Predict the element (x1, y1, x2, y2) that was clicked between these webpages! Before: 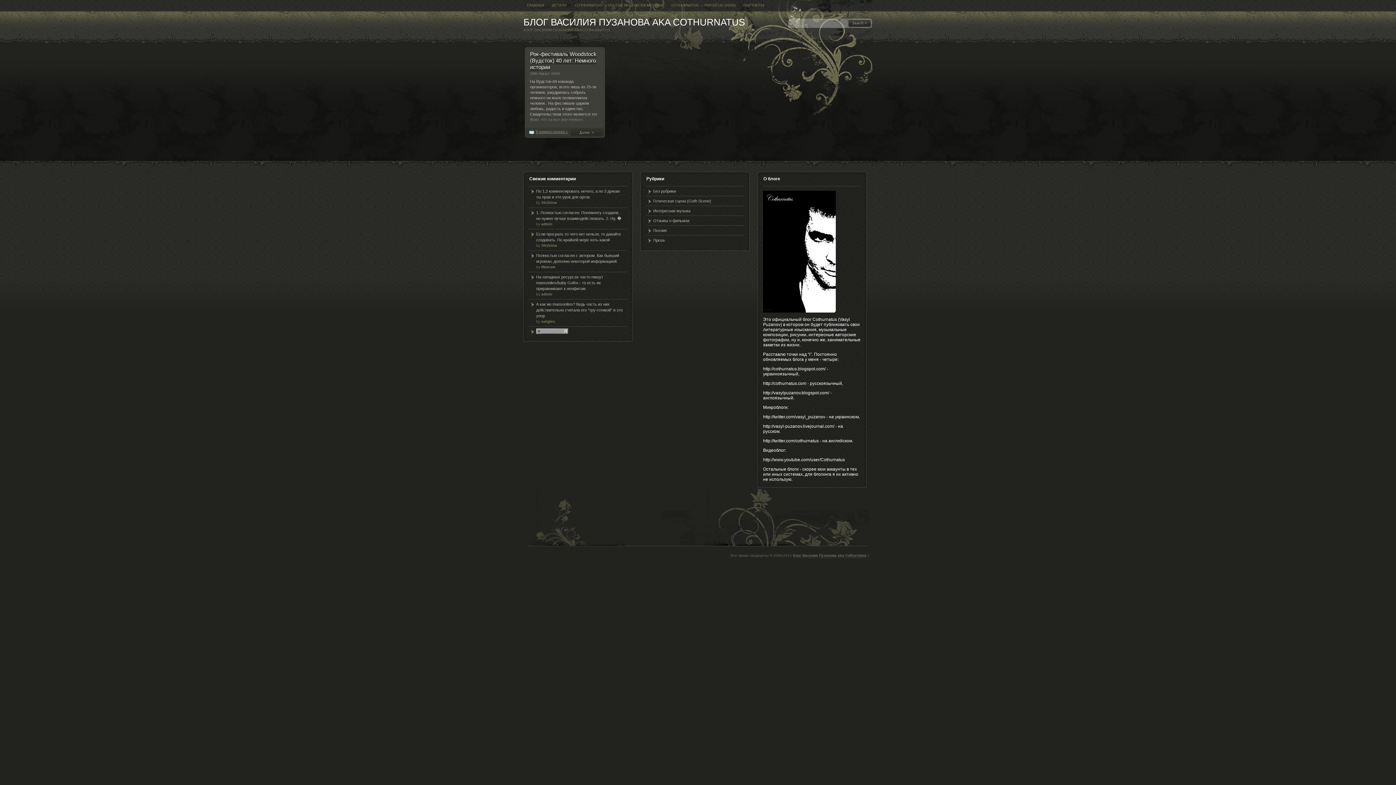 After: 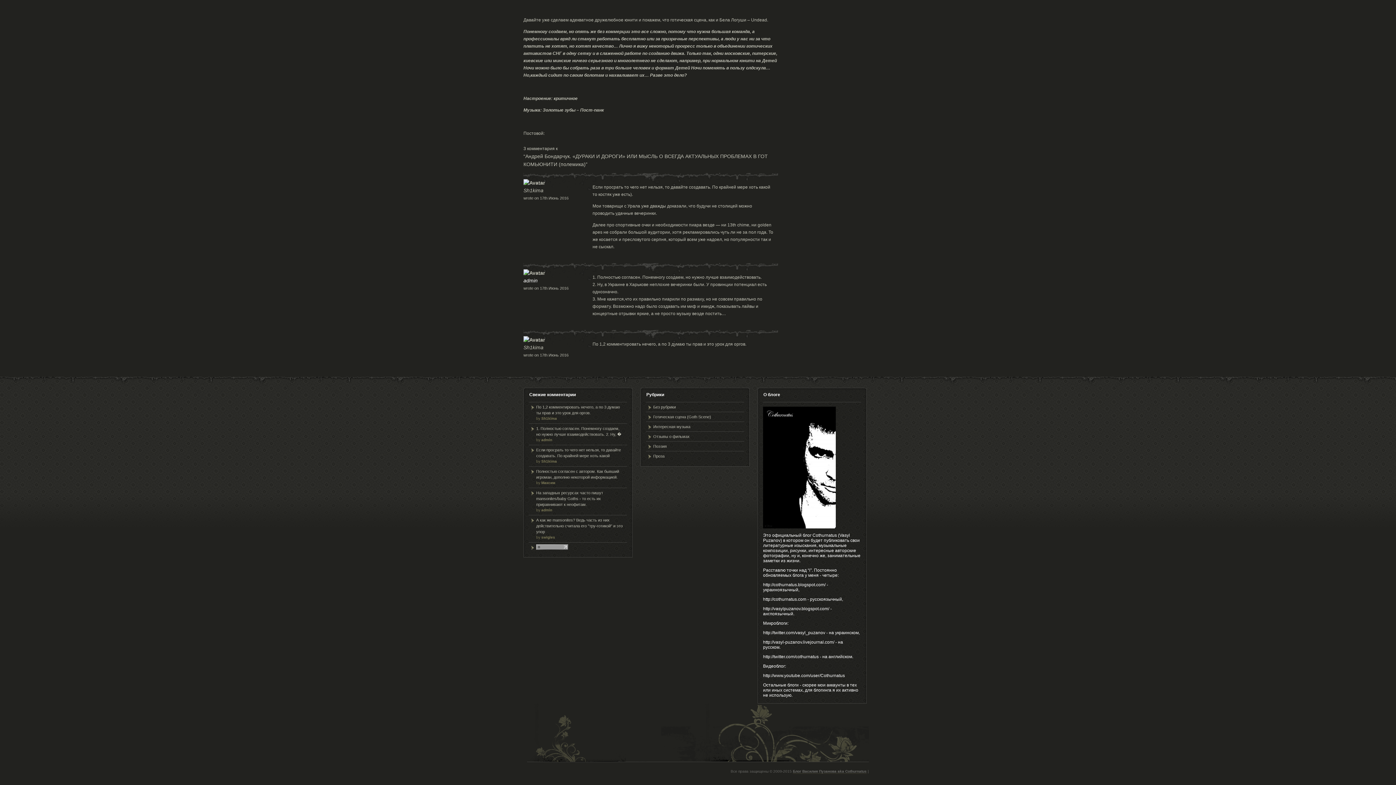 Action: bbox: (529, 186, 627, 207) label: По 1,2 комментировать нечего, а по 3 думаю ты прав и это урок для оргов.
by Sh1kima